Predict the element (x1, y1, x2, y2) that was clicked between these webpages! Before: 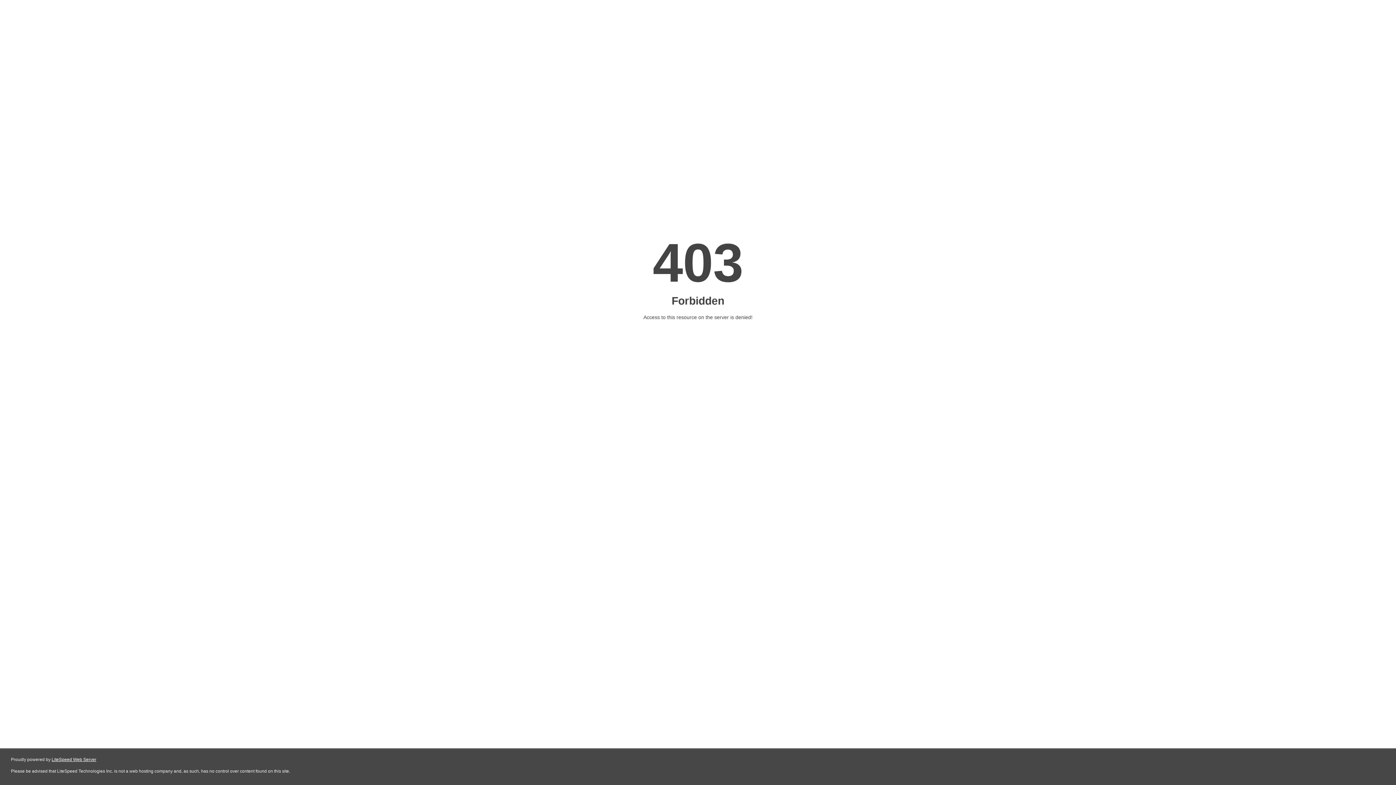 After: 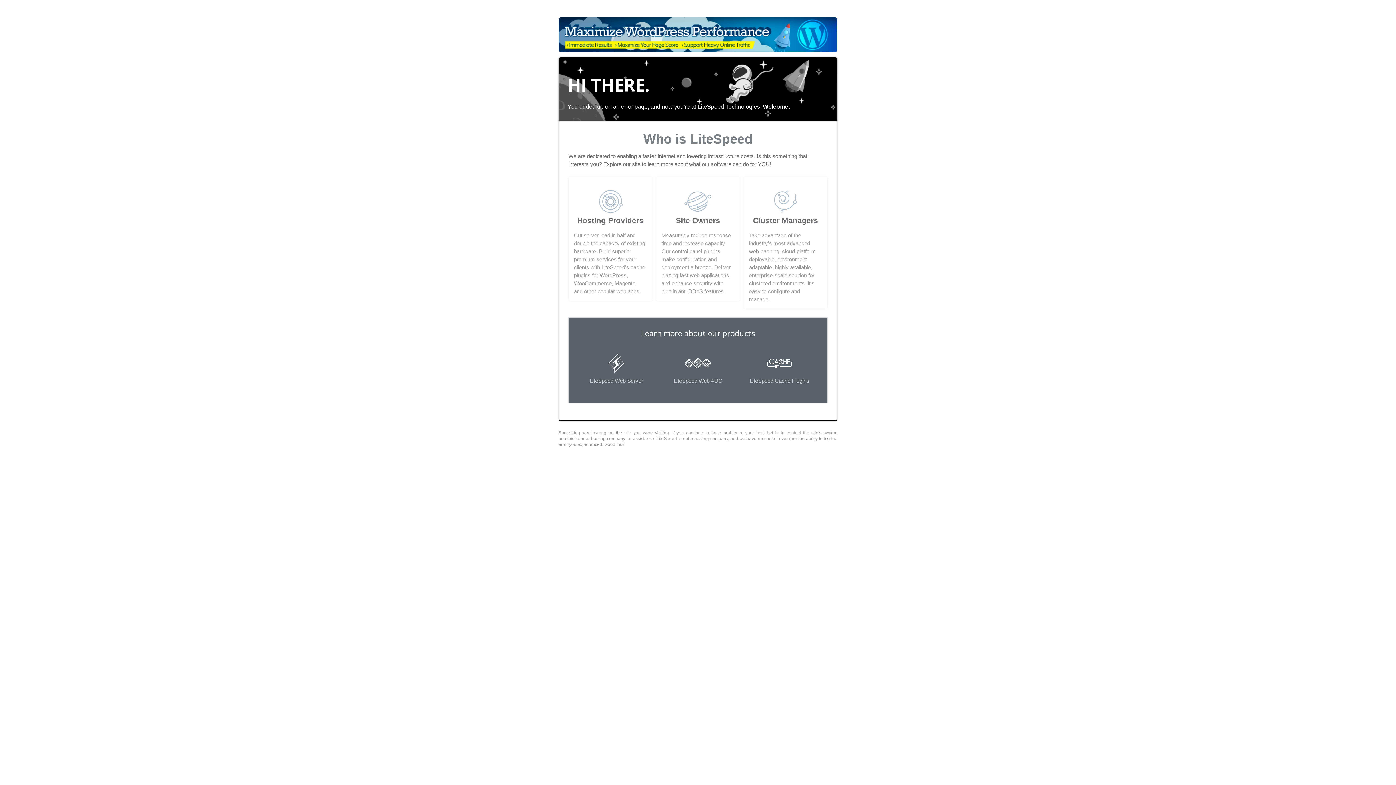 Action: bbox: (51, 757, 96, 762) label: LiteSpeed Web Server